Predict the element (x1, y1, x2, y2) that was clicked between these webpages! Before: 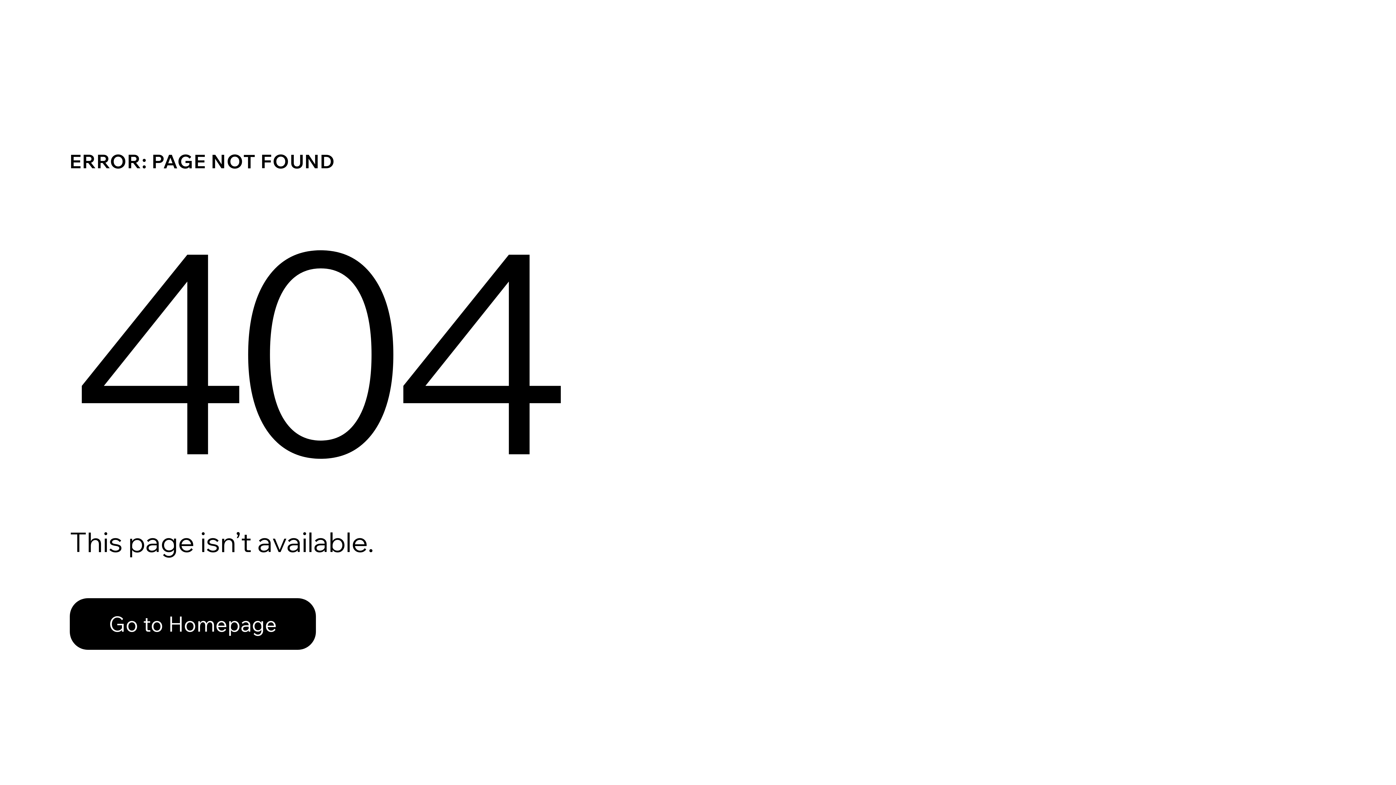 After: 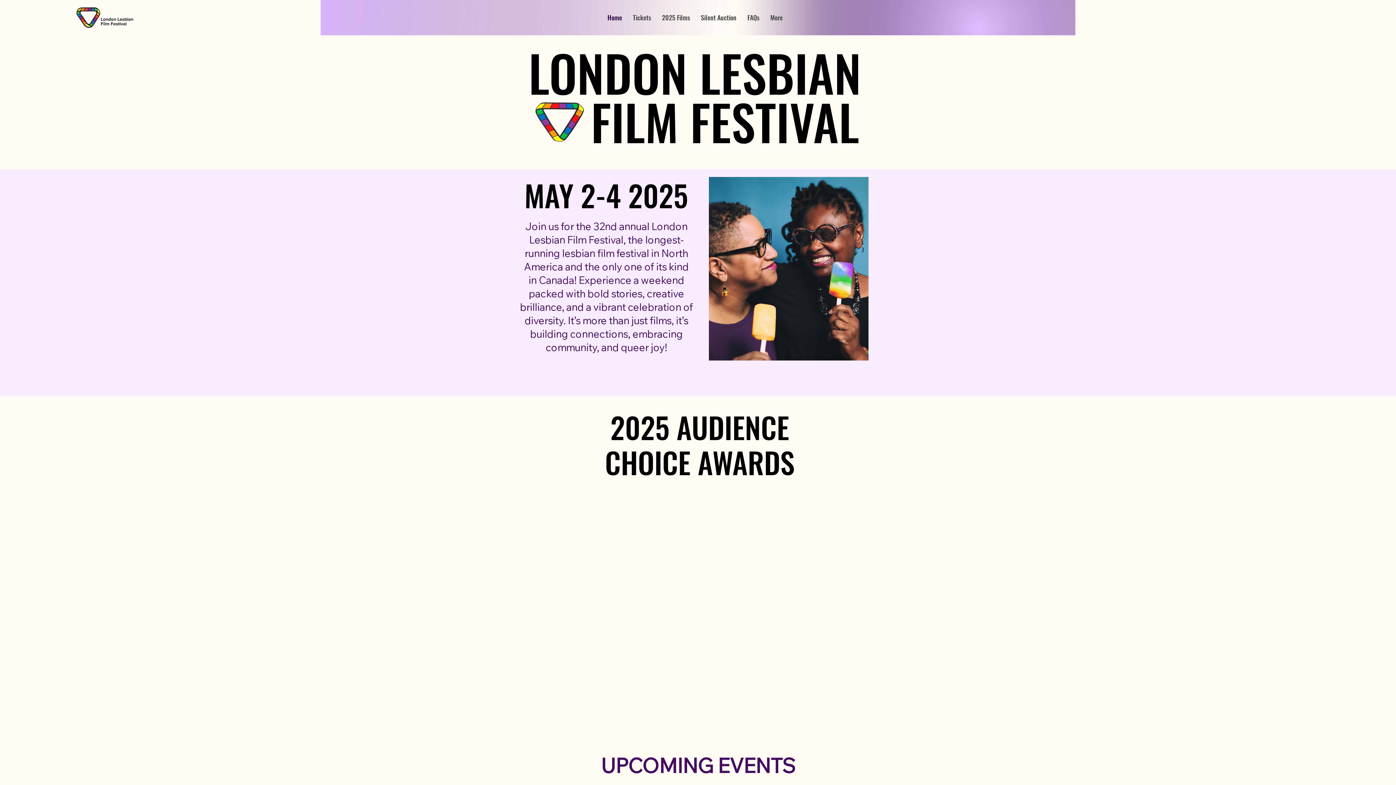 Action: bbox: (69, 582, 768, 659) label: Go to Homepage